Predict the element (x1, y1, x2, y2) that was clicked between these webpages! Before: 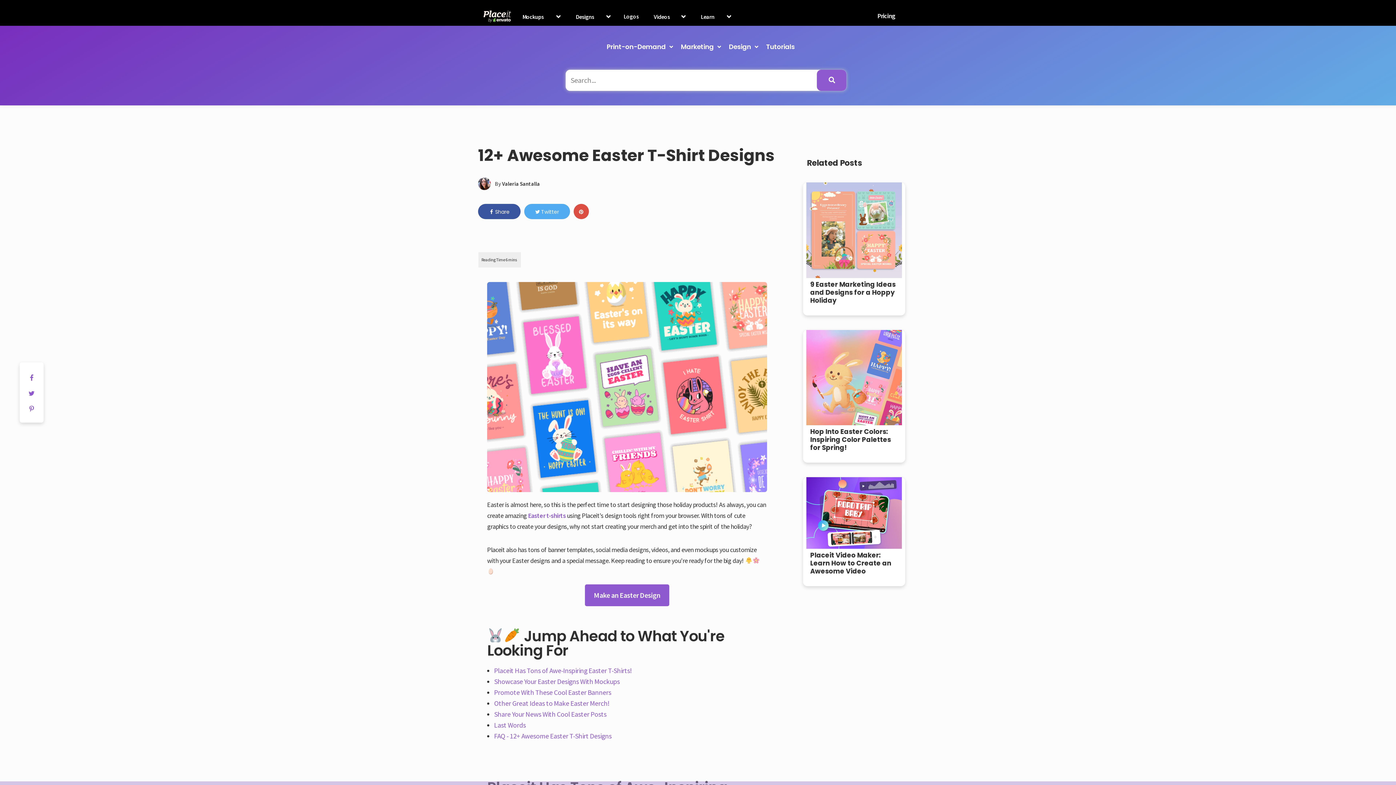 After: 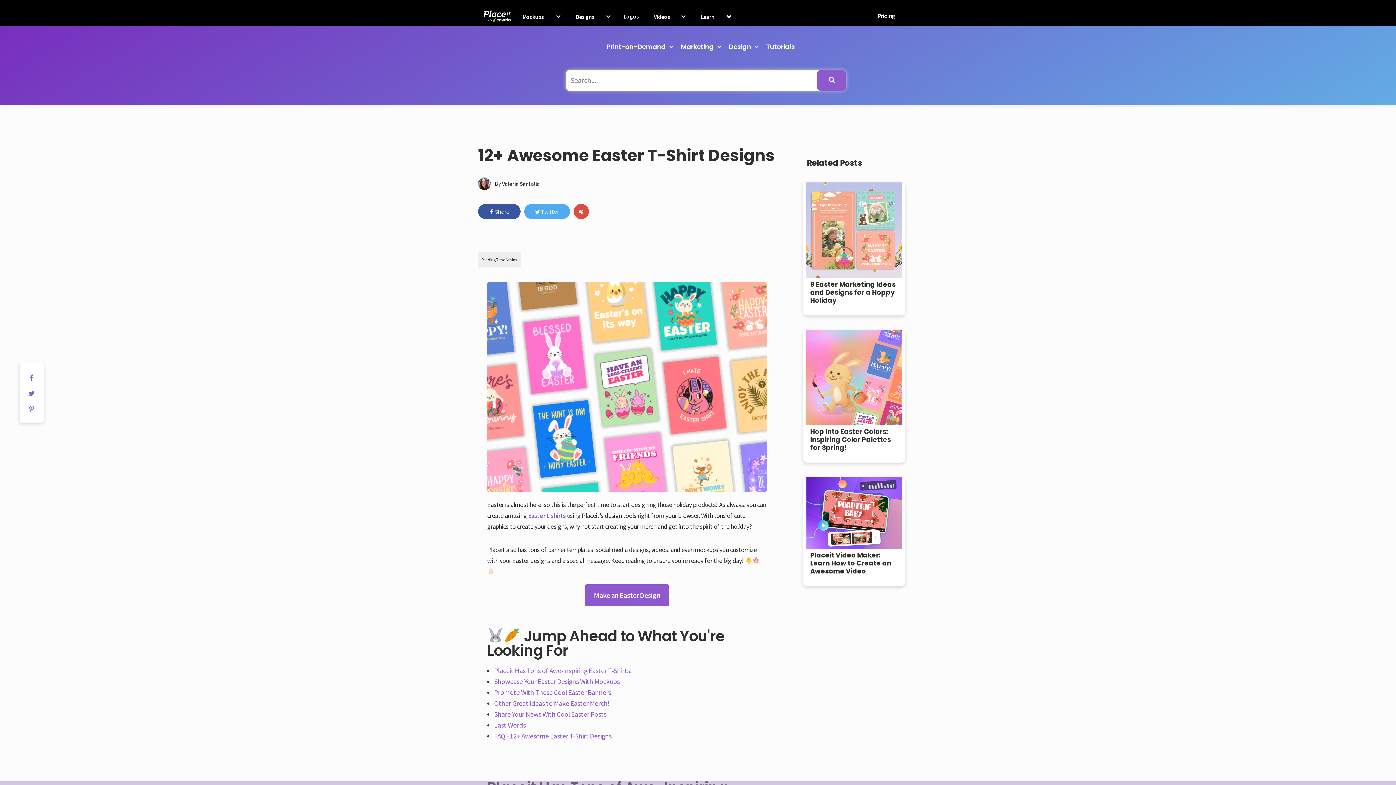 Action: bbox: (24, 370, 38, 385)